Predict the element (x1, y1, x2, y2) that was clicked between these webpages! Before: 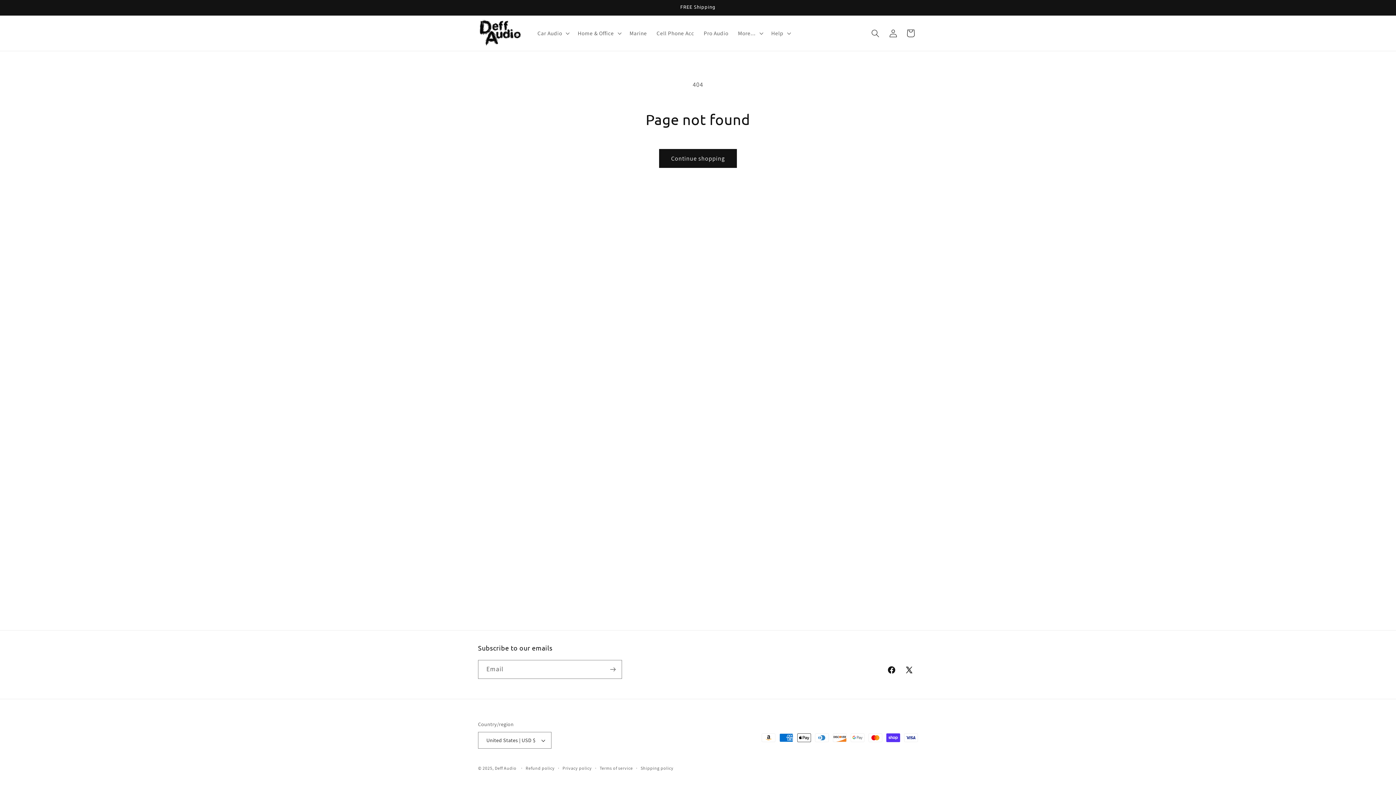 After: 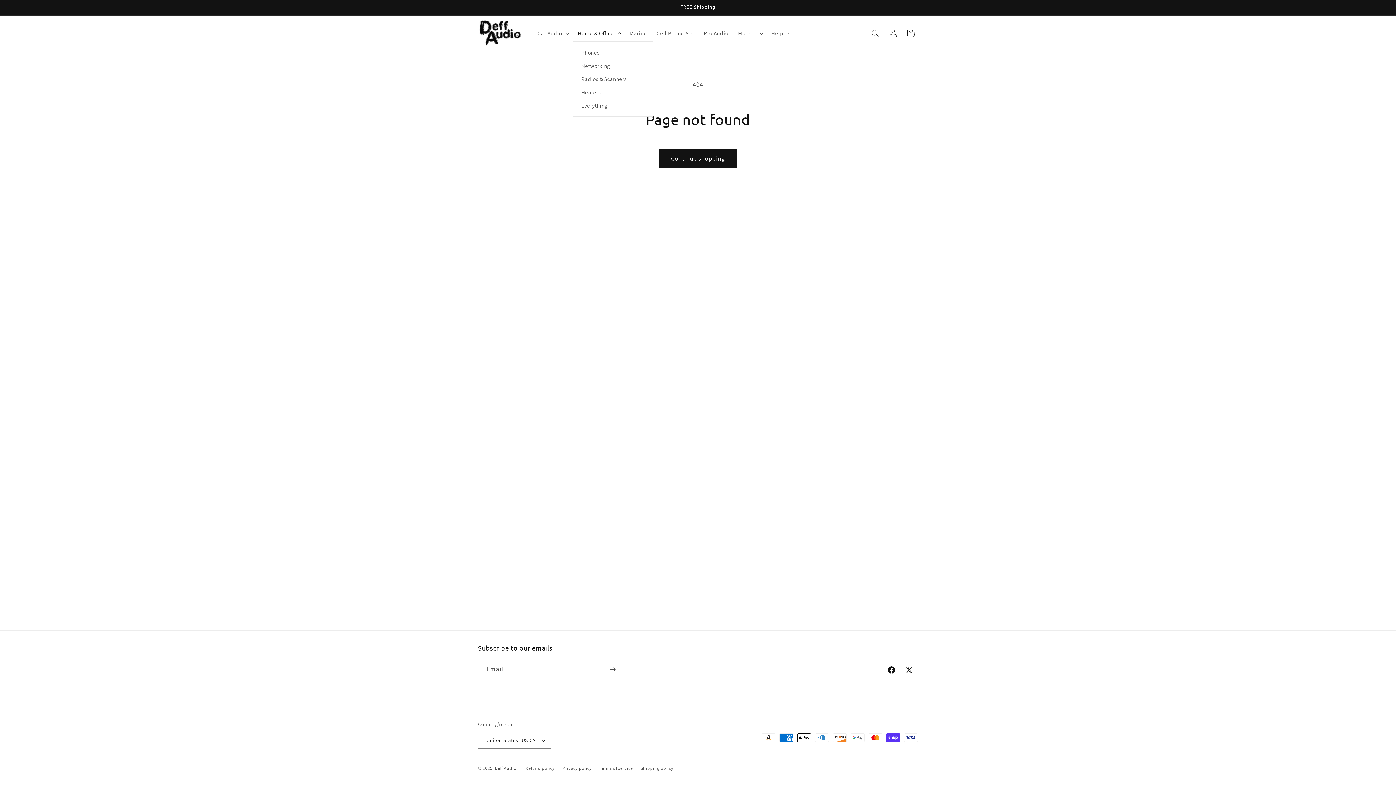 Action: bbox: (573, 25, 624, 41) label: Home & Office